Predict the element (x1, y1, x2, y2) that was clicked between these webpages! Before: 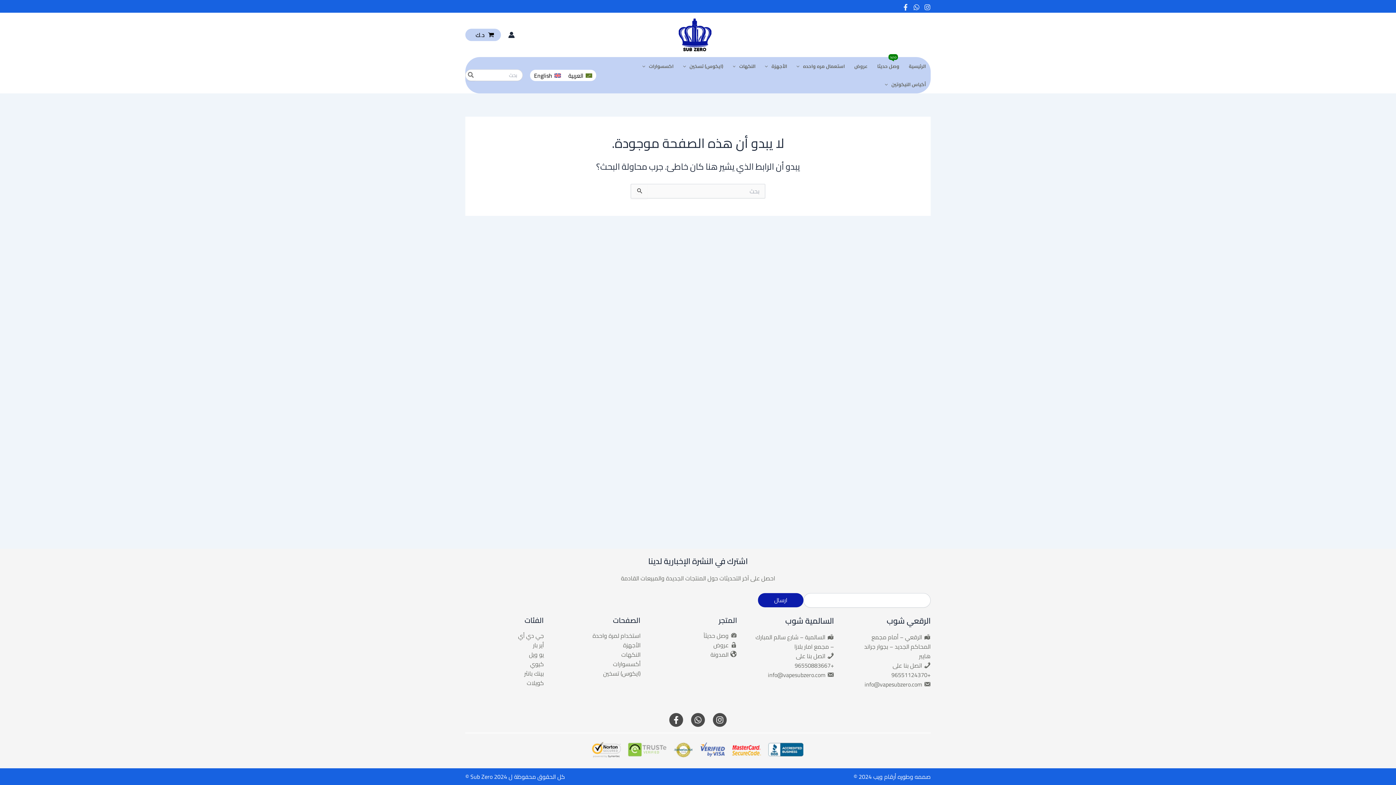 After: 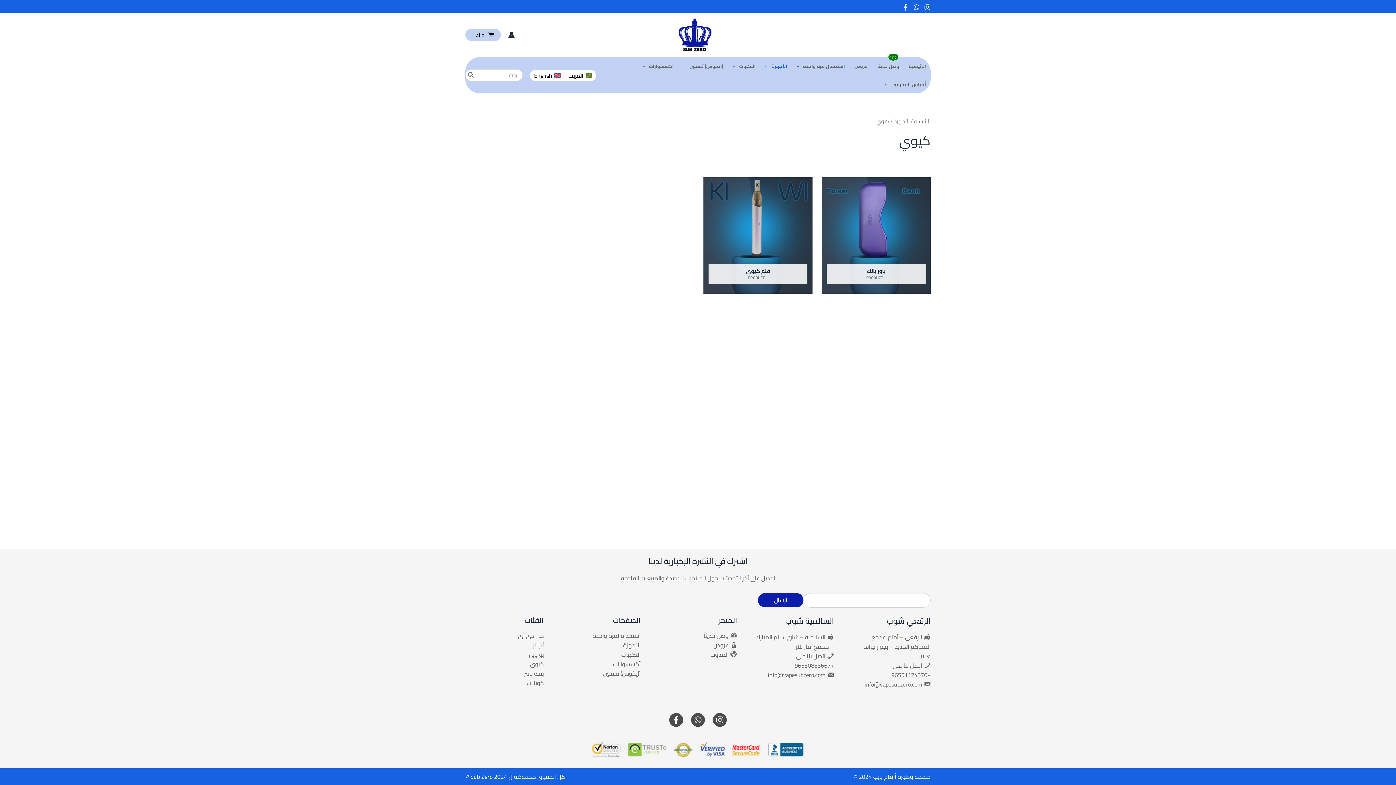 Action: label: كيوي bbox: (530, 658, 544, 669)